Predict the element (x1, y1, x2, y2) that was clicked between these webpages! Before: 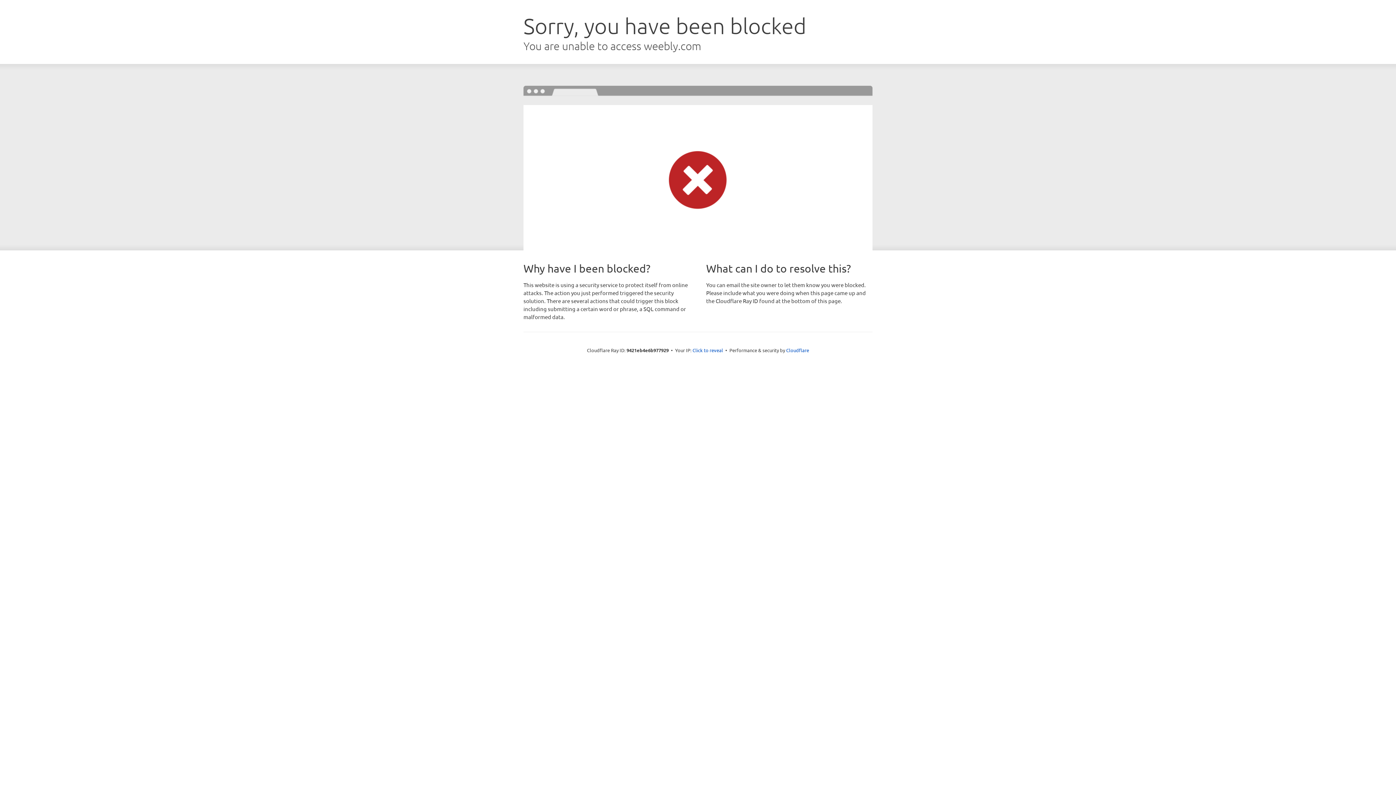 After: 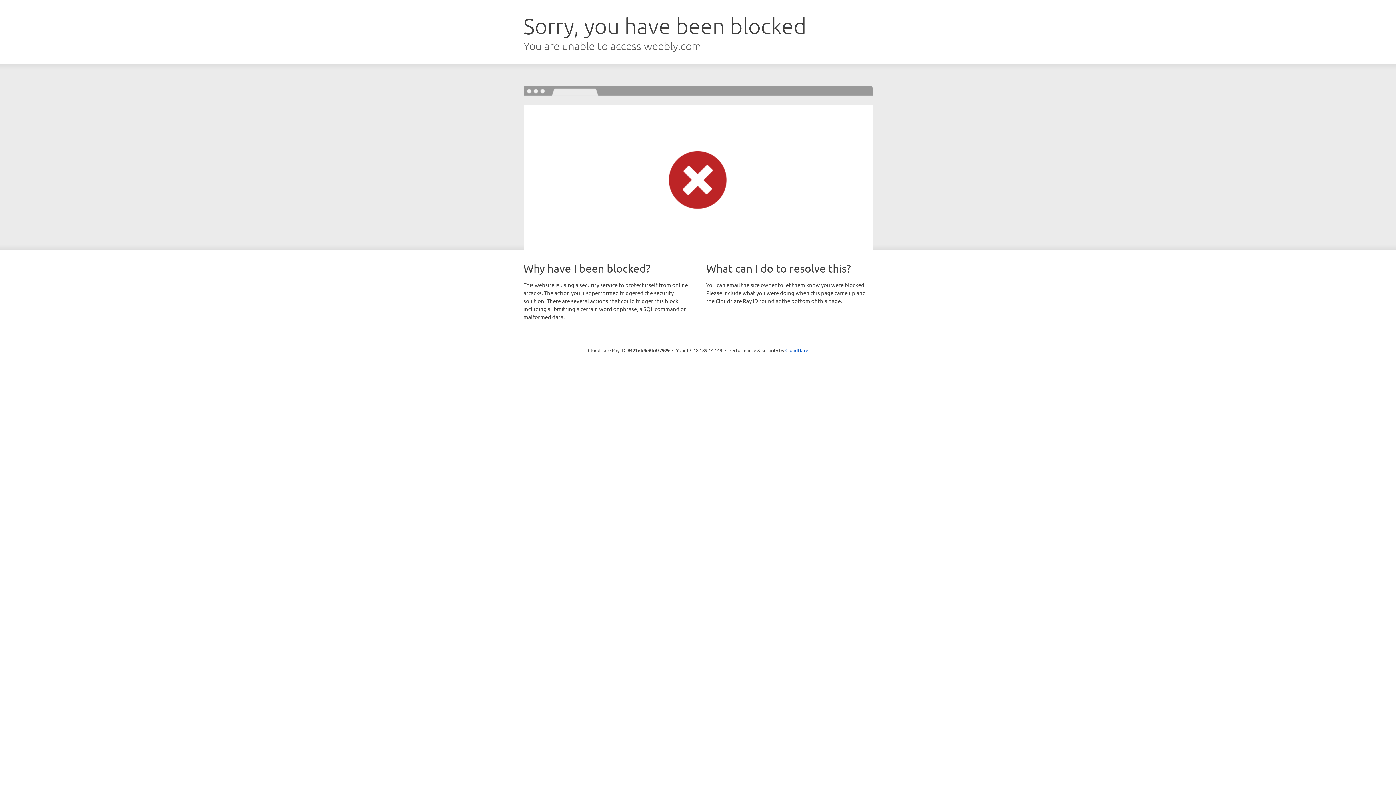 Action: label: Click to reveal bbox: (692, 346, 723, 353)